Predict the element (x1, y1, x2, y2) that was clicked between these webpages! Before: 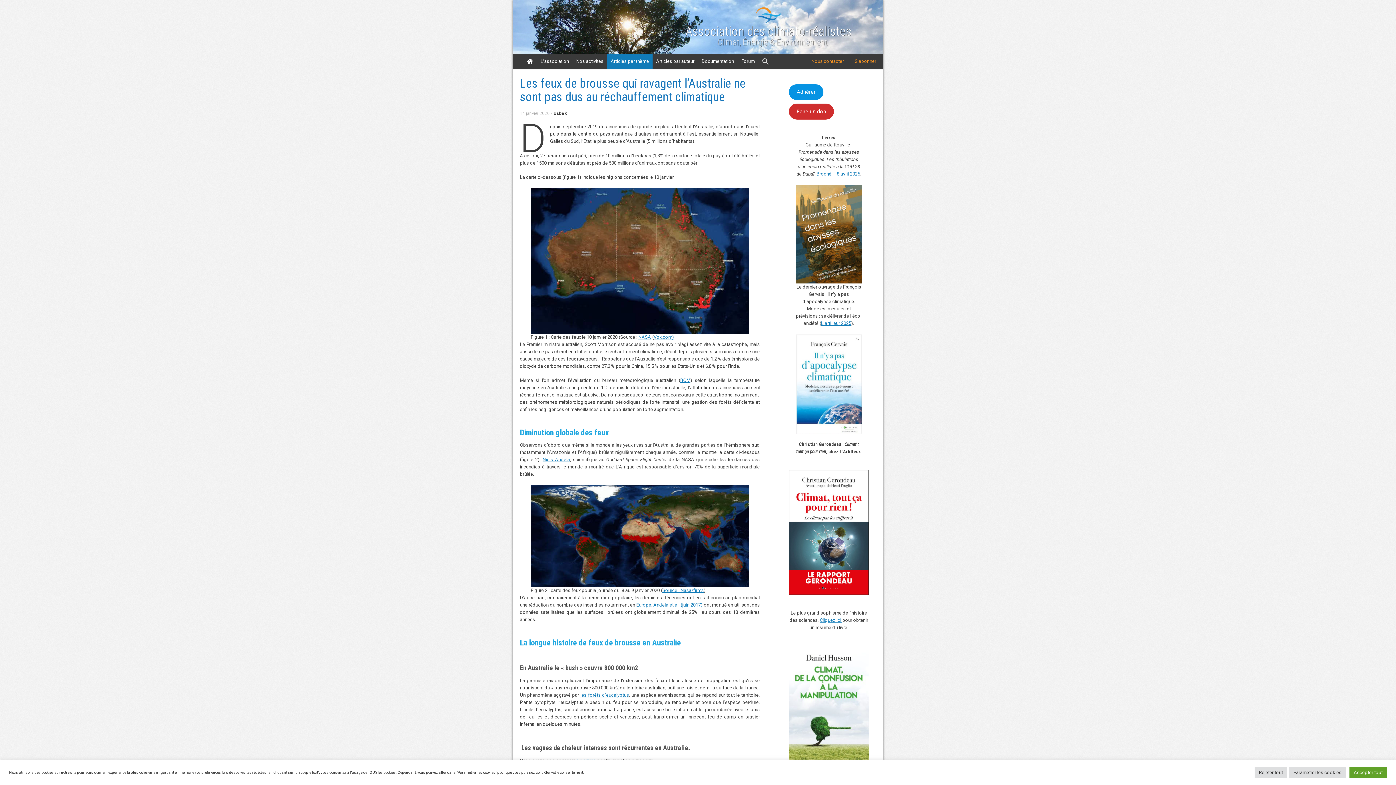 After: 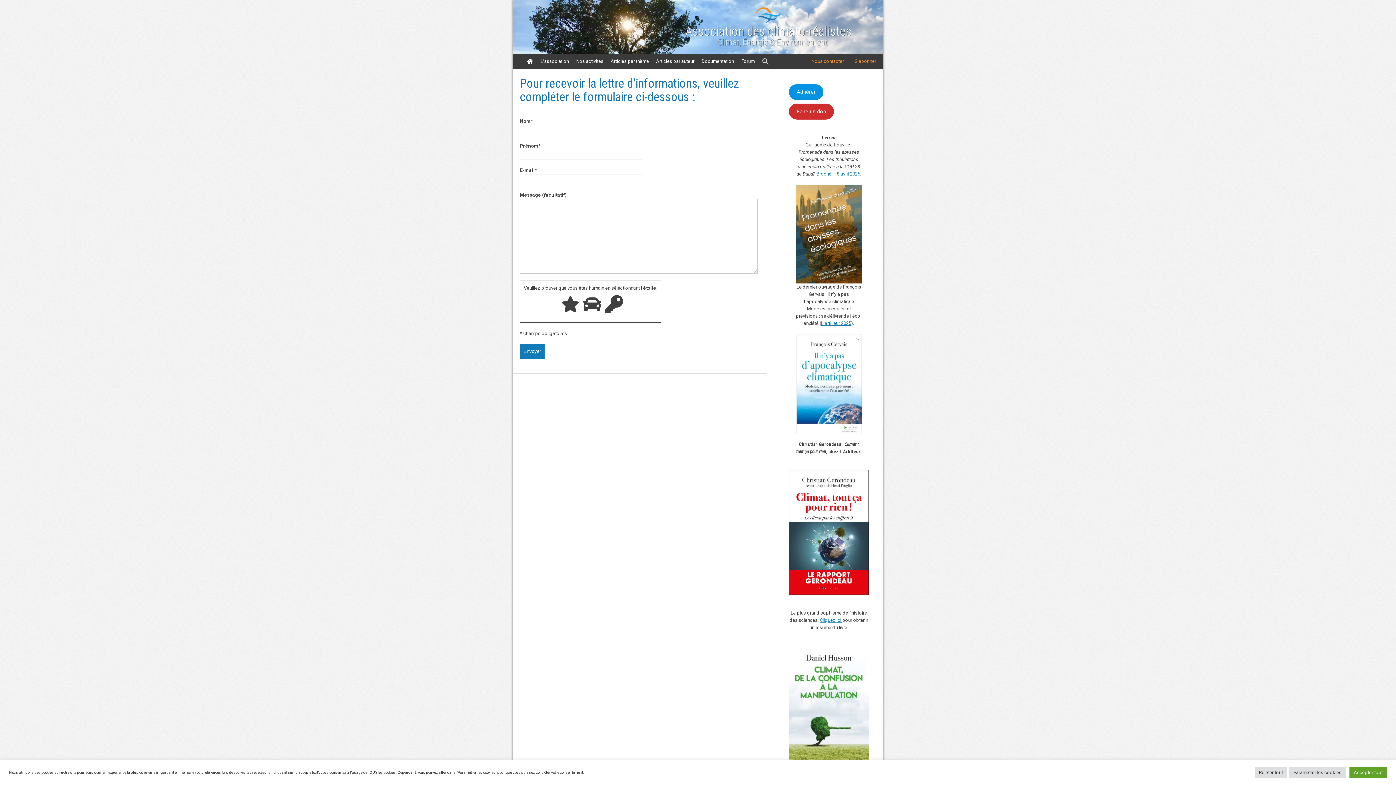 Action: bbox: (851, 54, 880, 68) label: S'abonner